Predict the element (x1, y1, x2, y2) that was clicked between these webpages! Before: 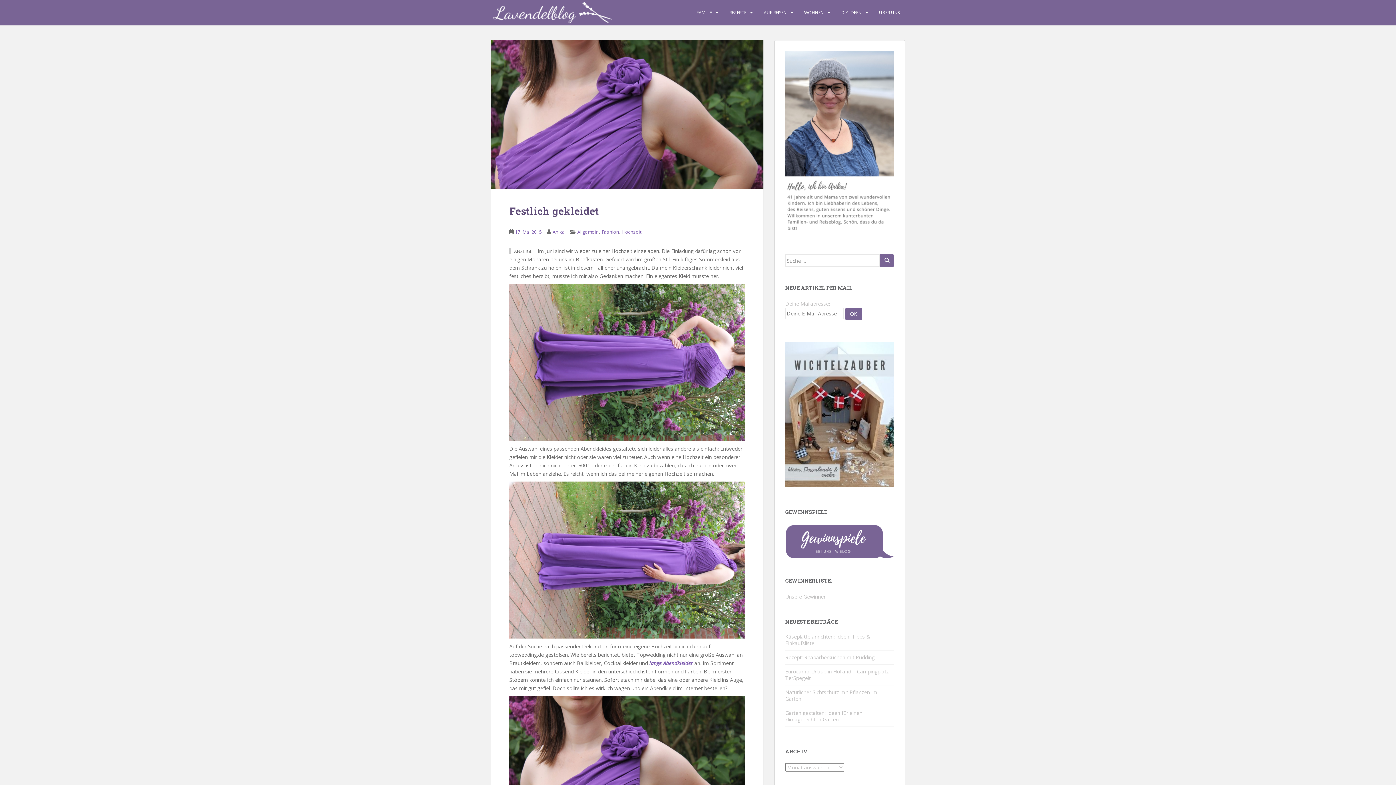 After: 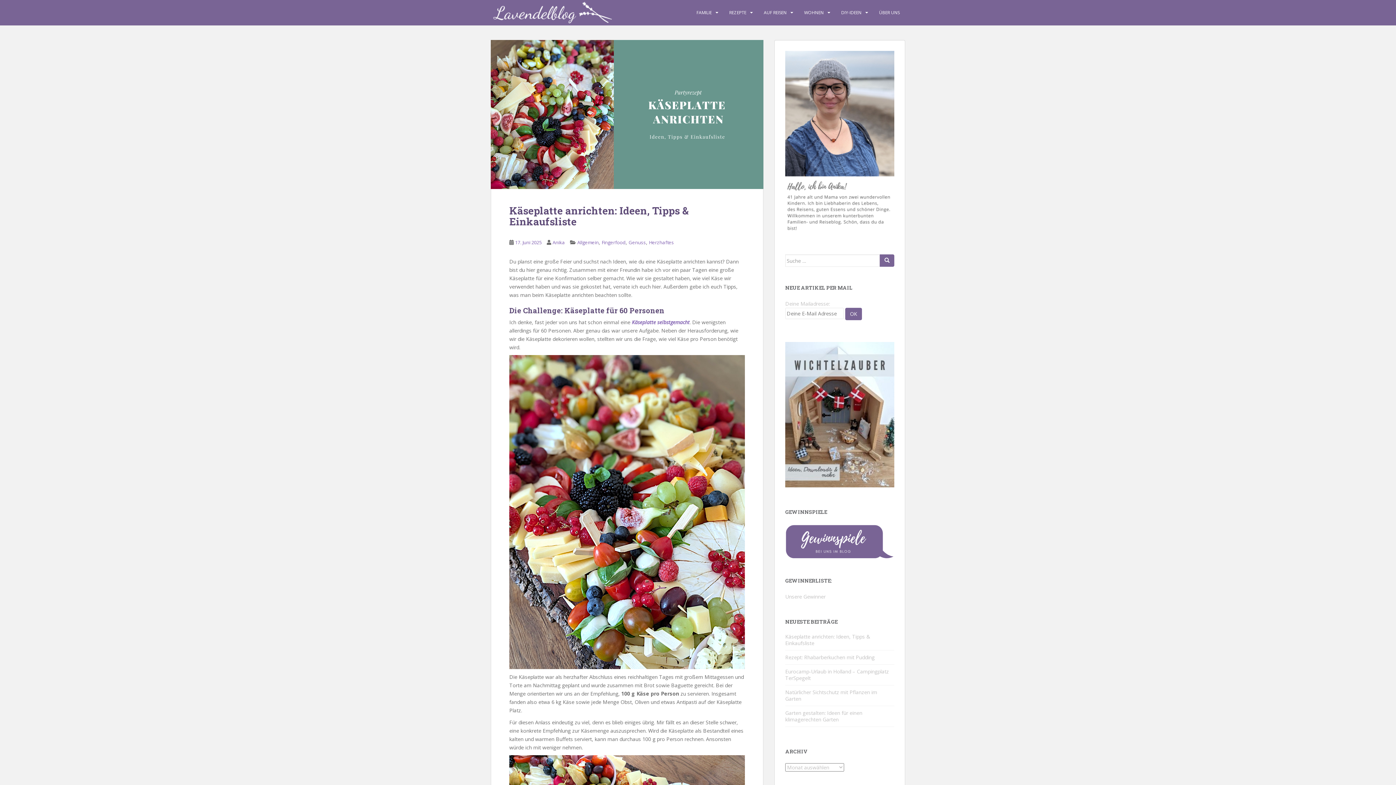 Action: label: Käseplatte anrichten: Ideen, Tipps & Einkaufsliste bbox: (785, 633, 870, 647)